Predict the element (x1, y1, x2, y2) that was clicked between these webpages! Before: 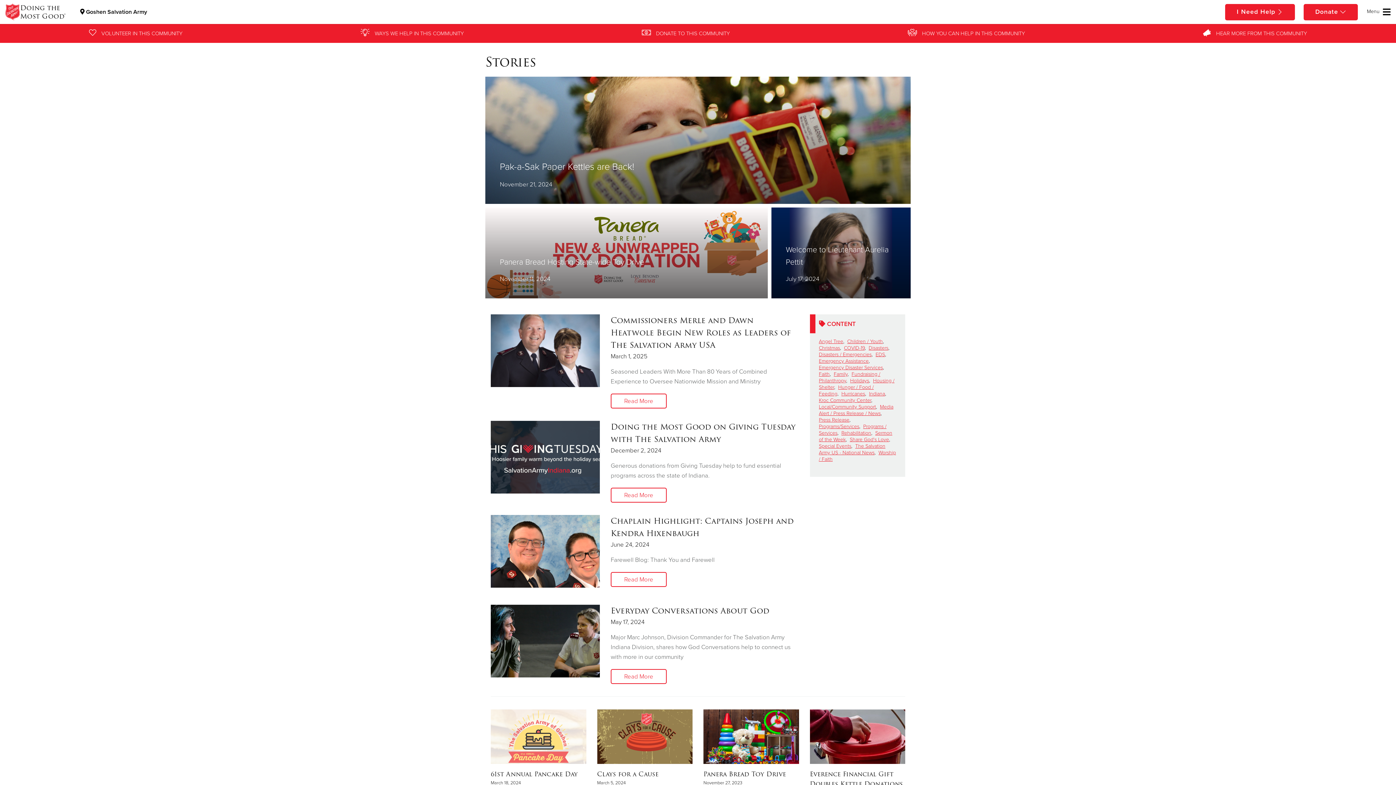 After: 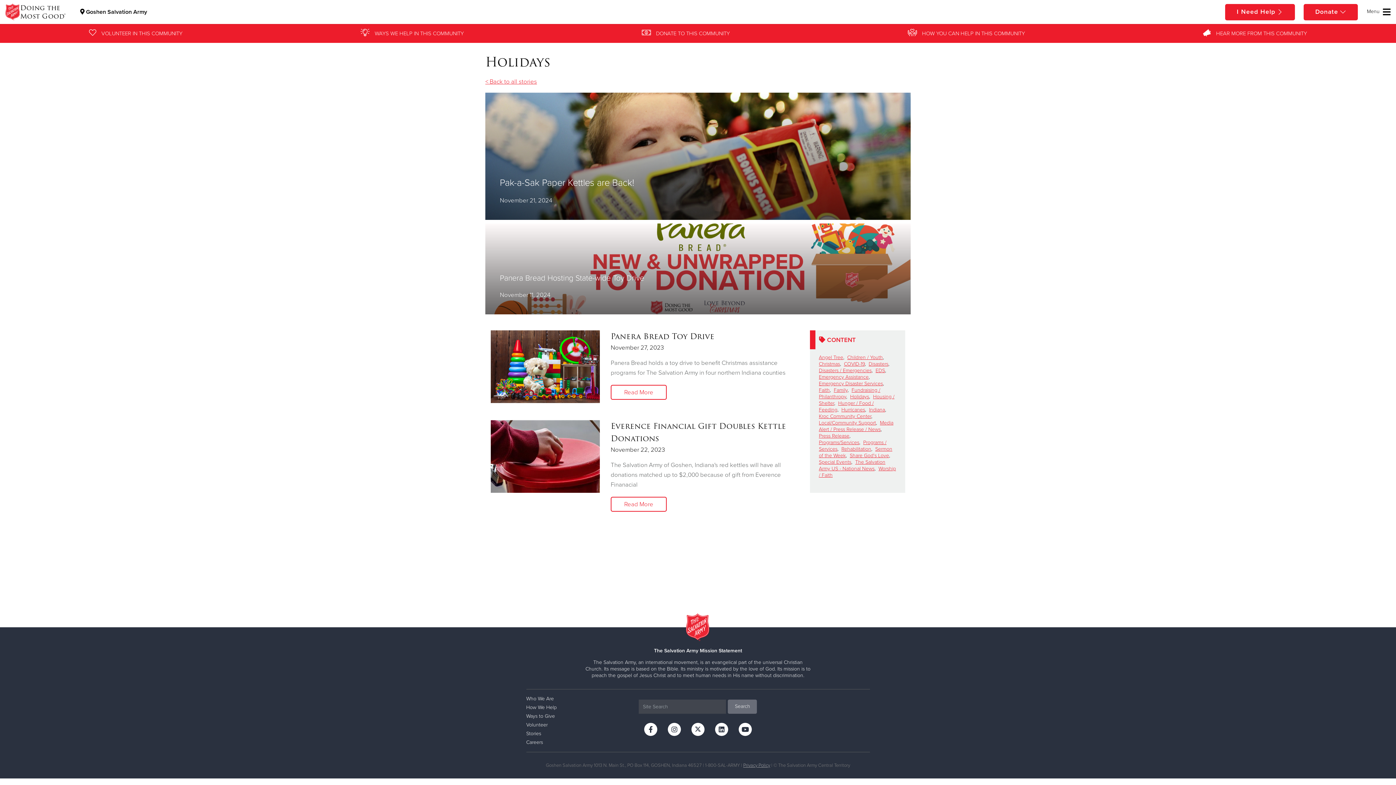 Action: bbox: (850, 377, 869, 383) label: Holidays